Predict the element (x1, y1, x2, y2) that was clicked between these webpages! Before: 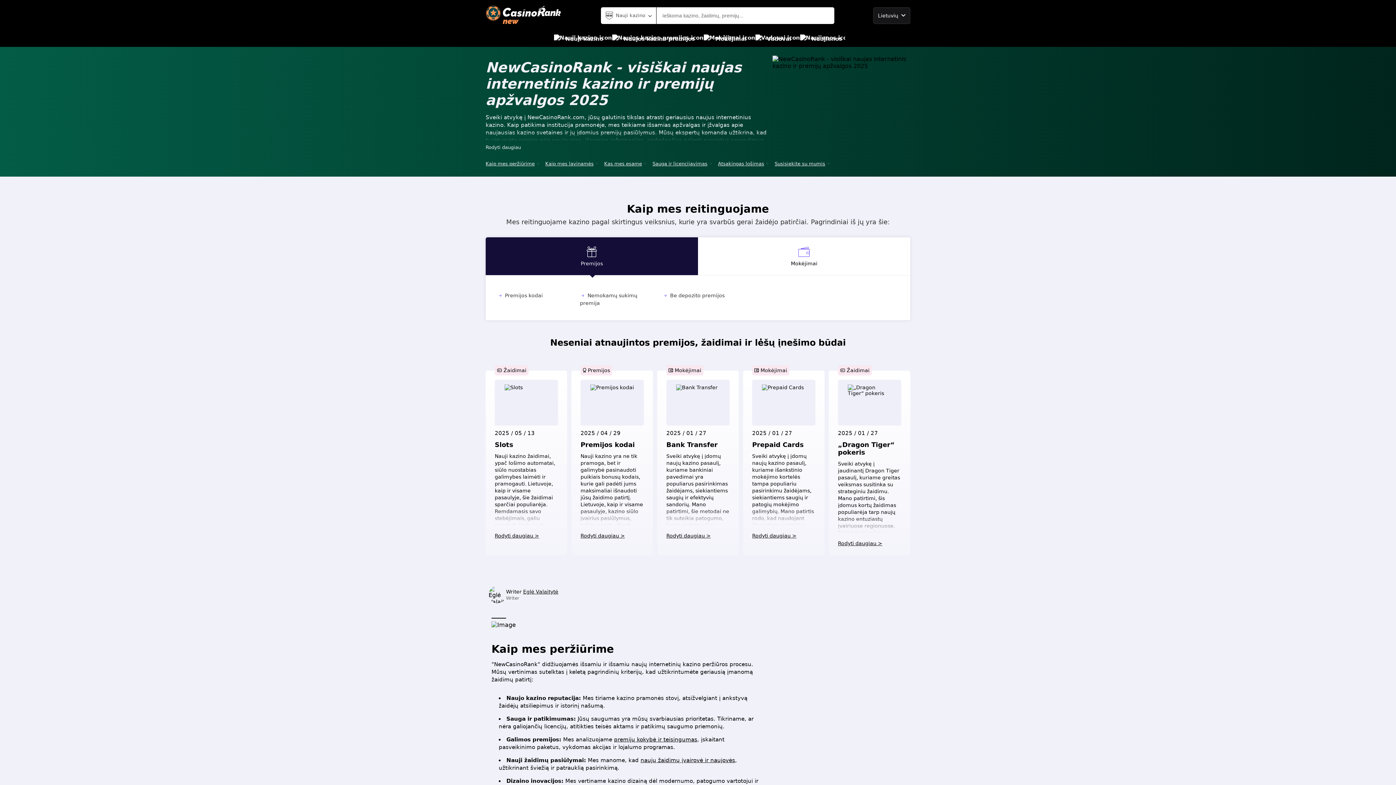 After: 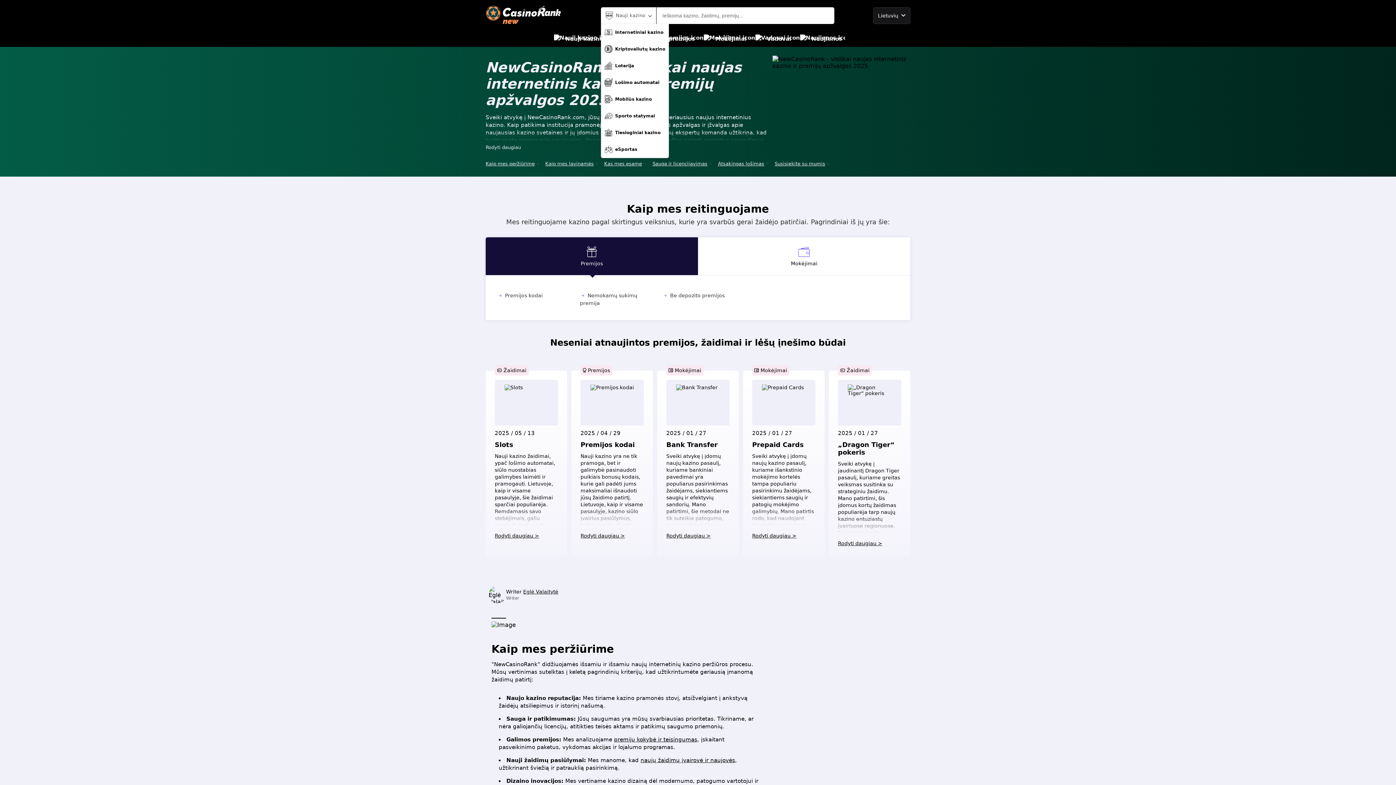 Action: label: Nauji kazino bbox: (601, 7, 656, 23)